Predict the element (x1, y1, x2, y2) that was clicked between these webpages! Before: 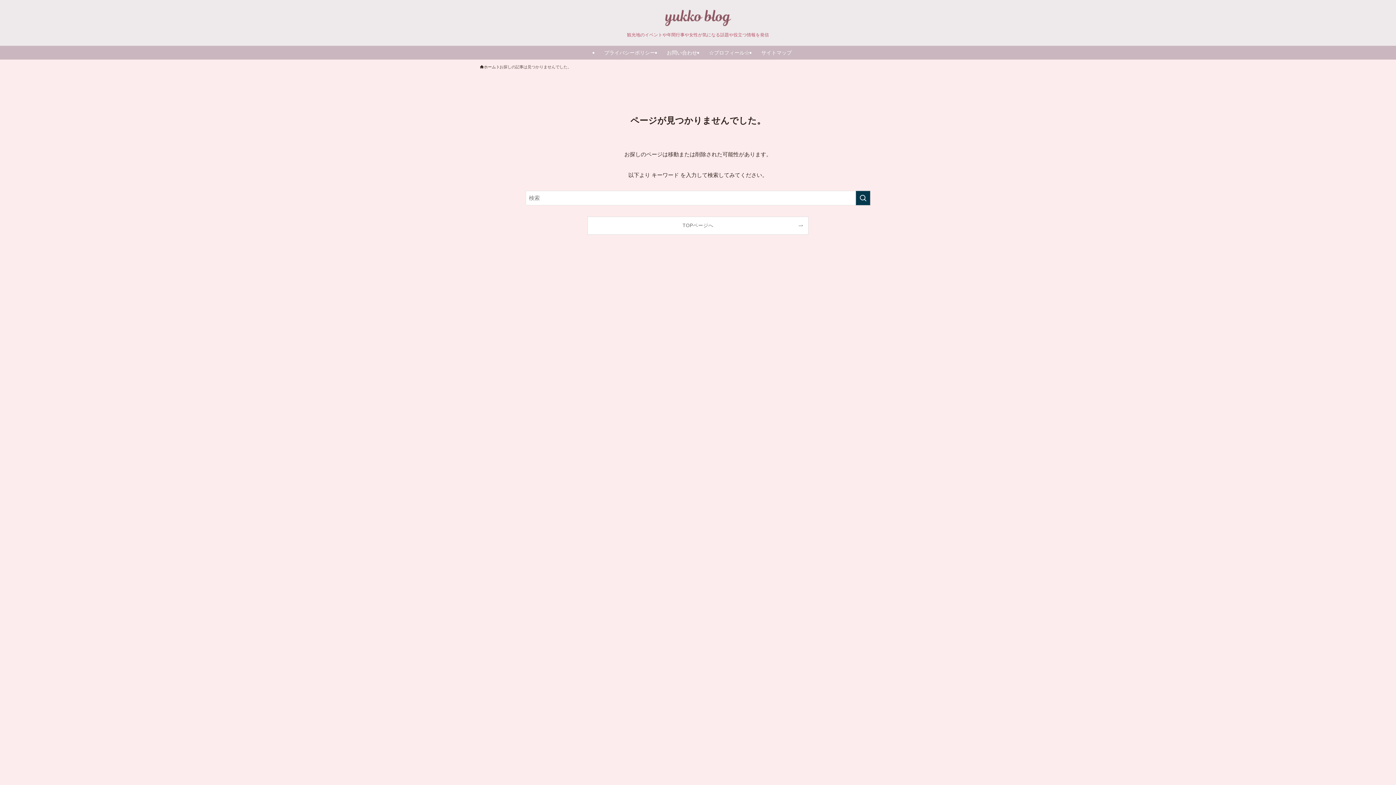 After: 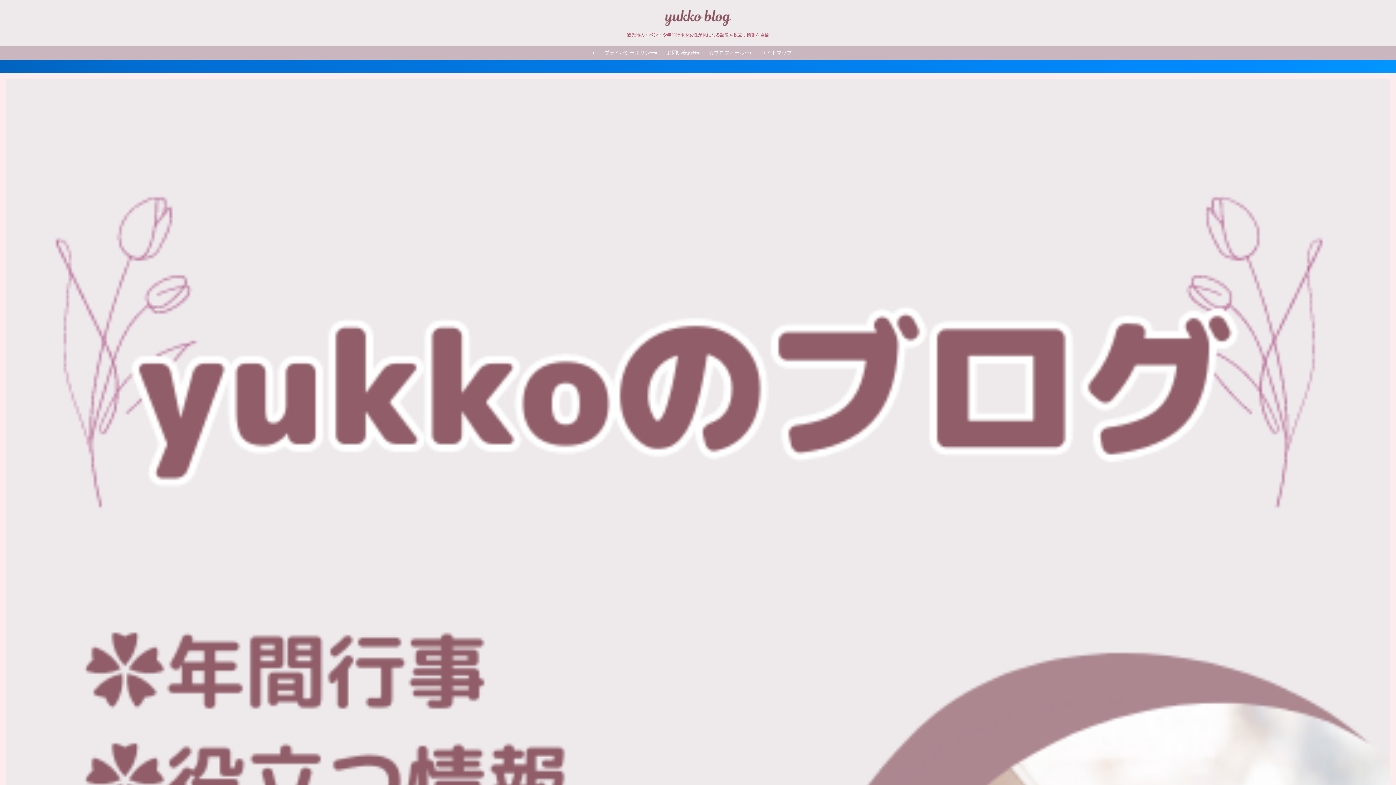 Action: bbox: (480, 64, 496, 70) label: ホーム